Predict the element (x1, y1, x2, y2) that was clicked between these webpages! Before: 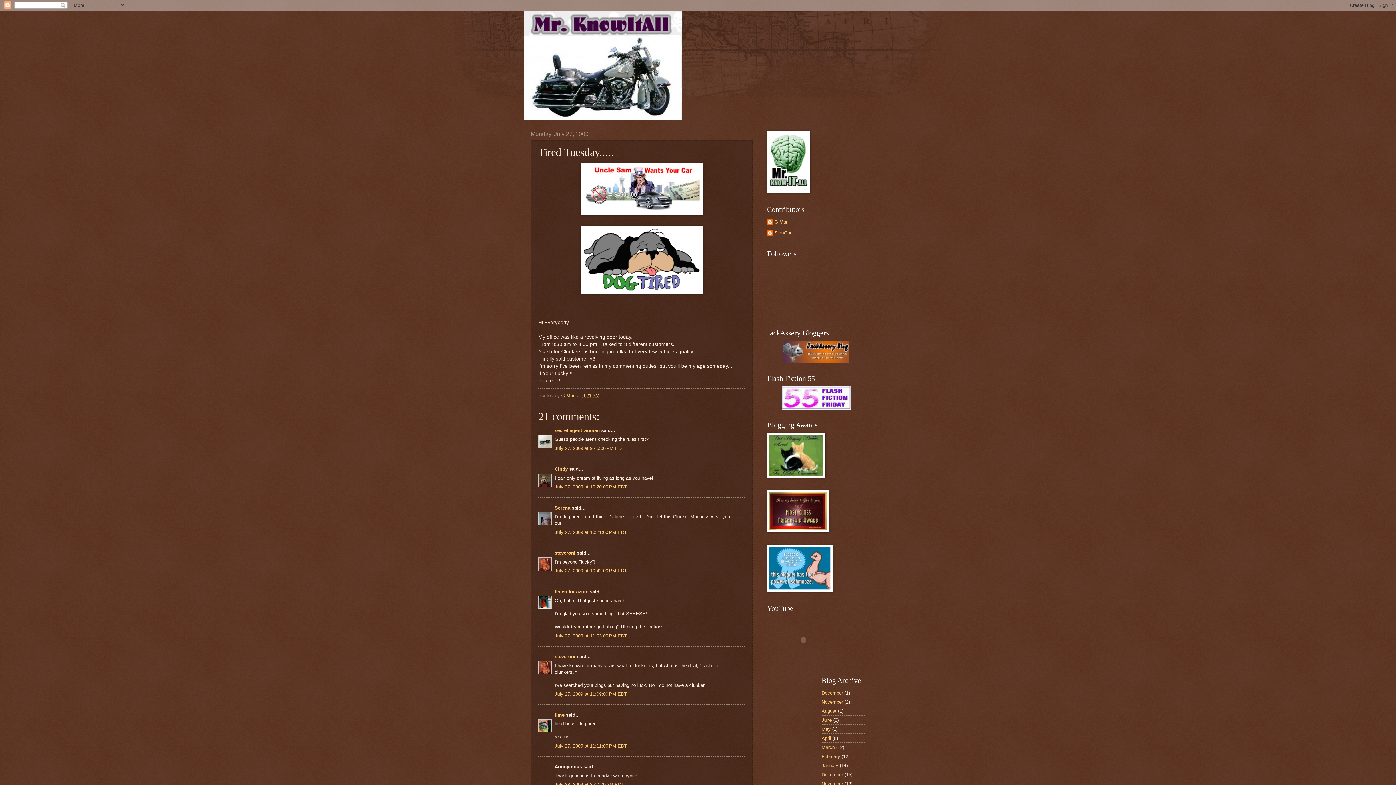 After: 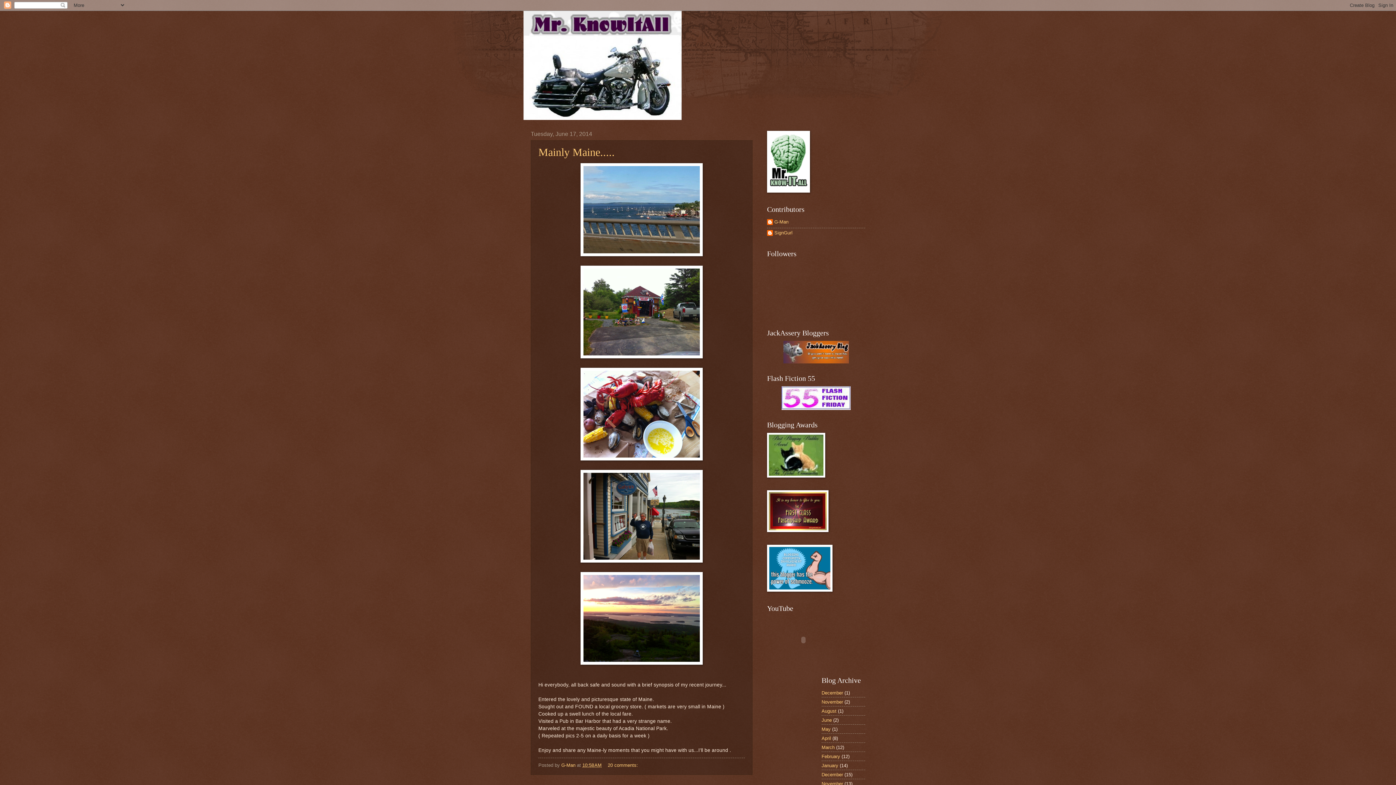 Action: label: June bbox: (821, 717, 832, 723)